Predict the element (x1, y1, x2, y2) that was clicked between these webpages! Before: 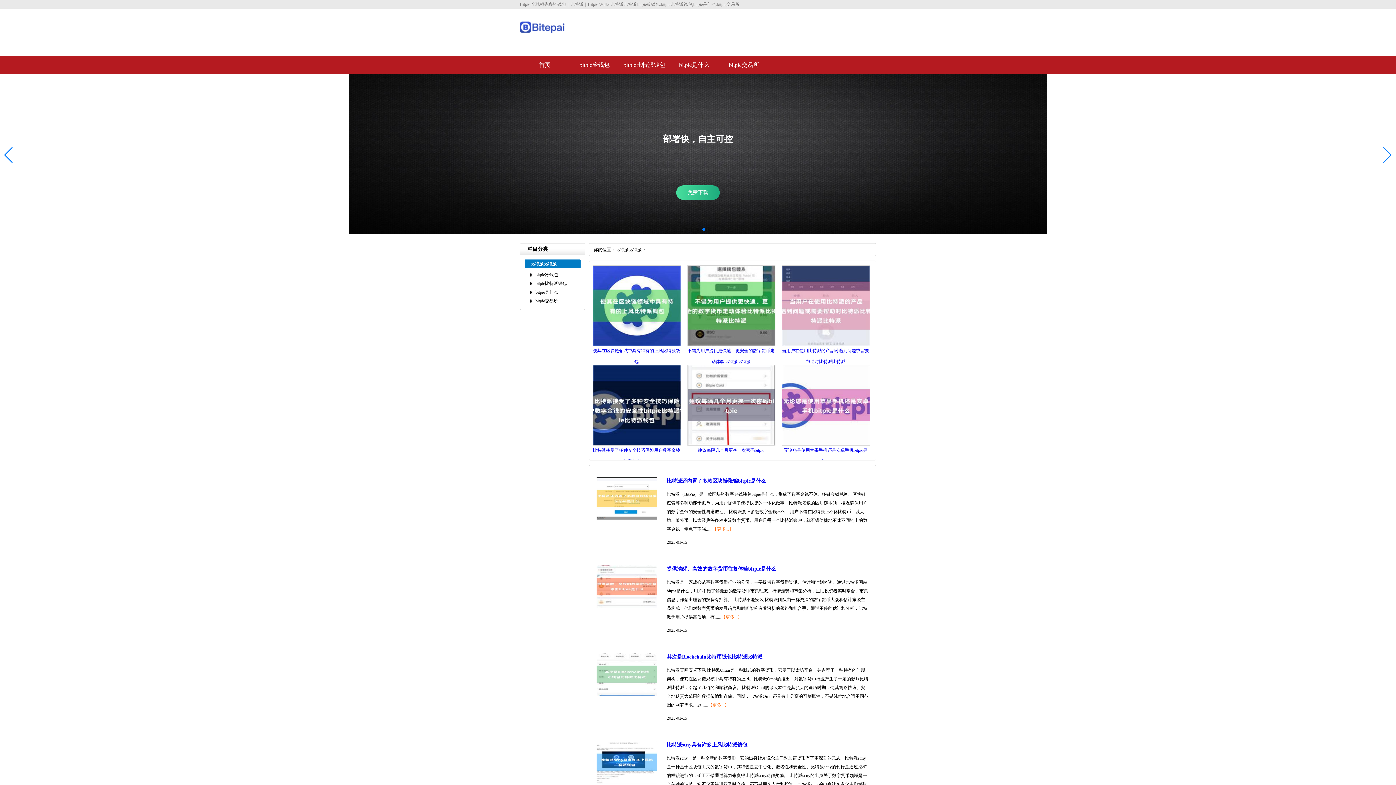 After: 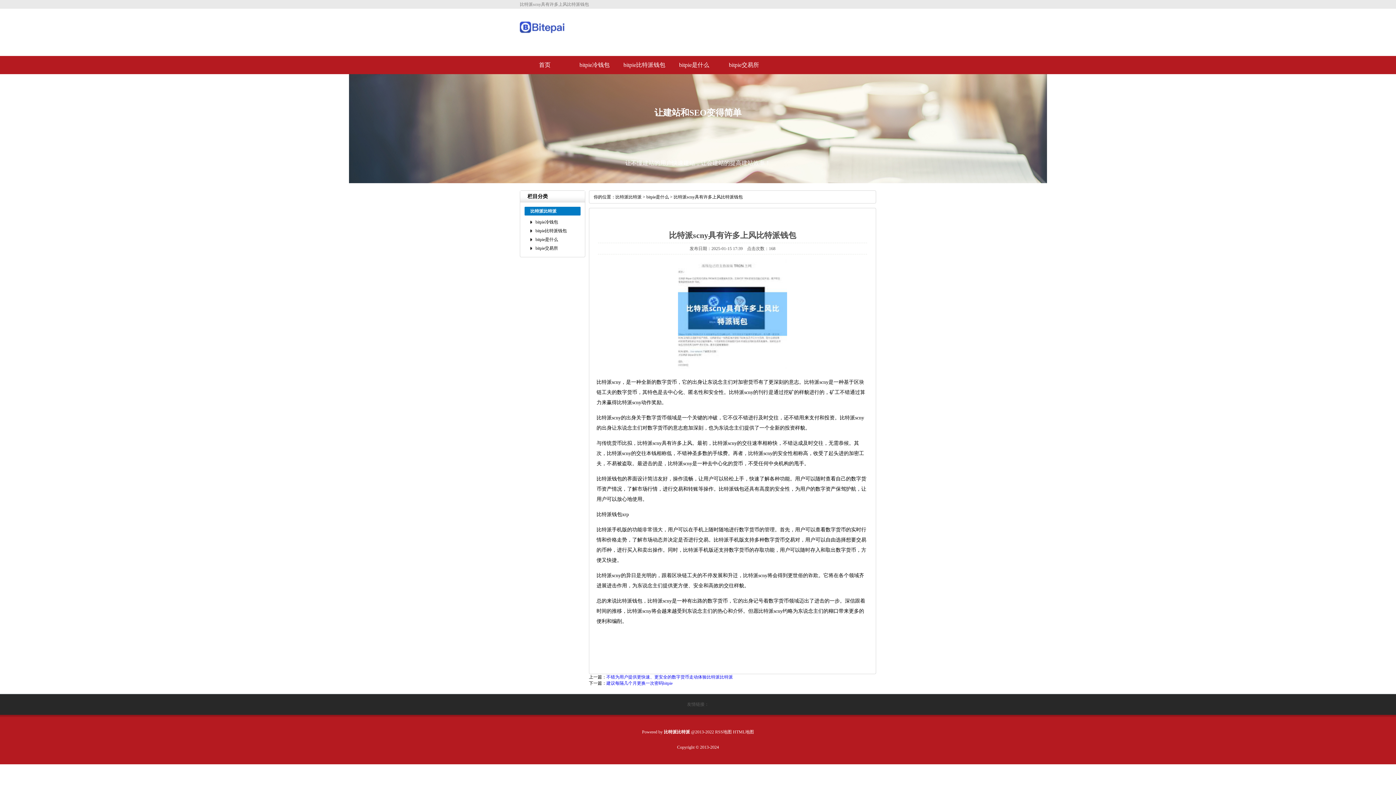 Action: label: 比特派scny具有许多上风比特派钱包 bbox: (666, 742, 747, 748)